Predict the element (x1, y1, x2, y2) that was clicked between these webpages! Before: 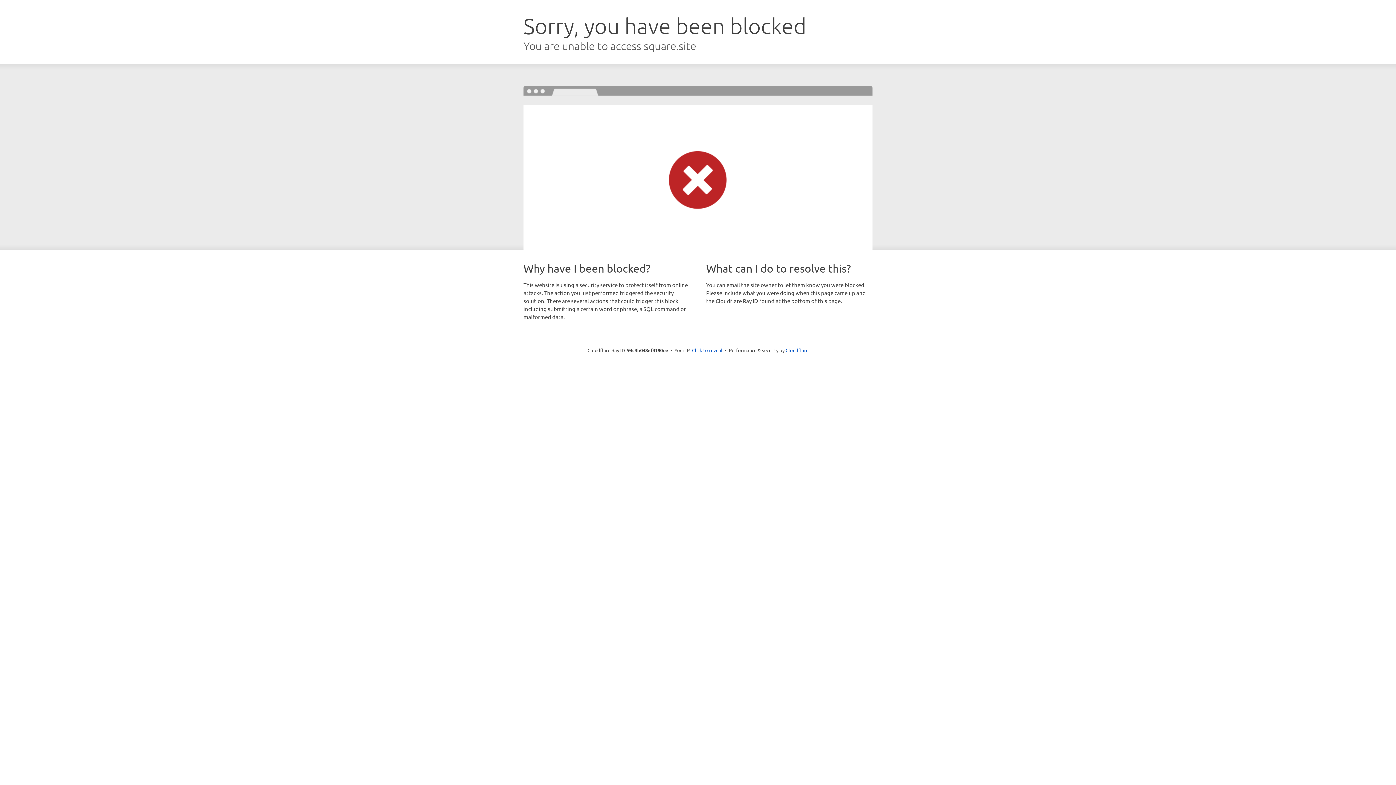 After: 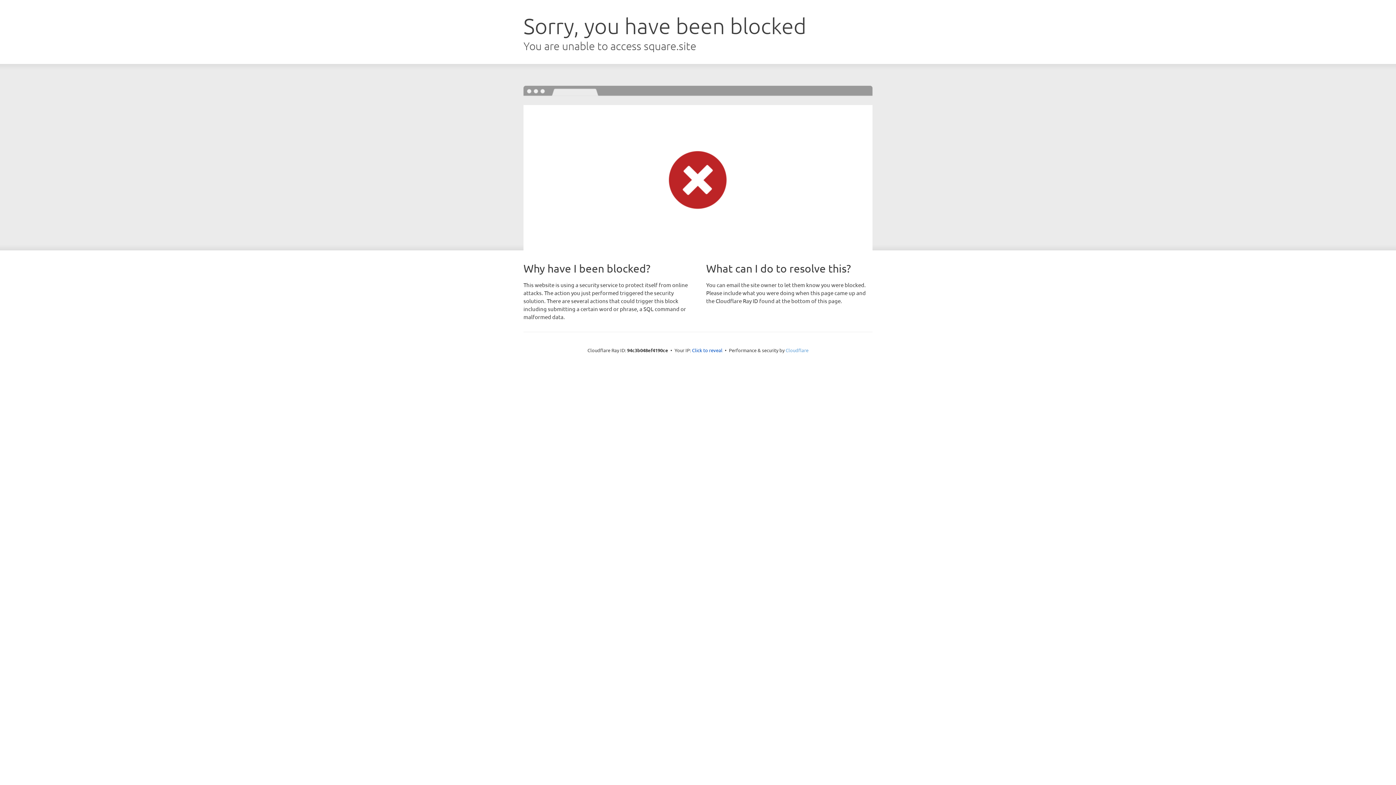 Action: label: Cloudflare bbox: (785, 347, 808, 353)